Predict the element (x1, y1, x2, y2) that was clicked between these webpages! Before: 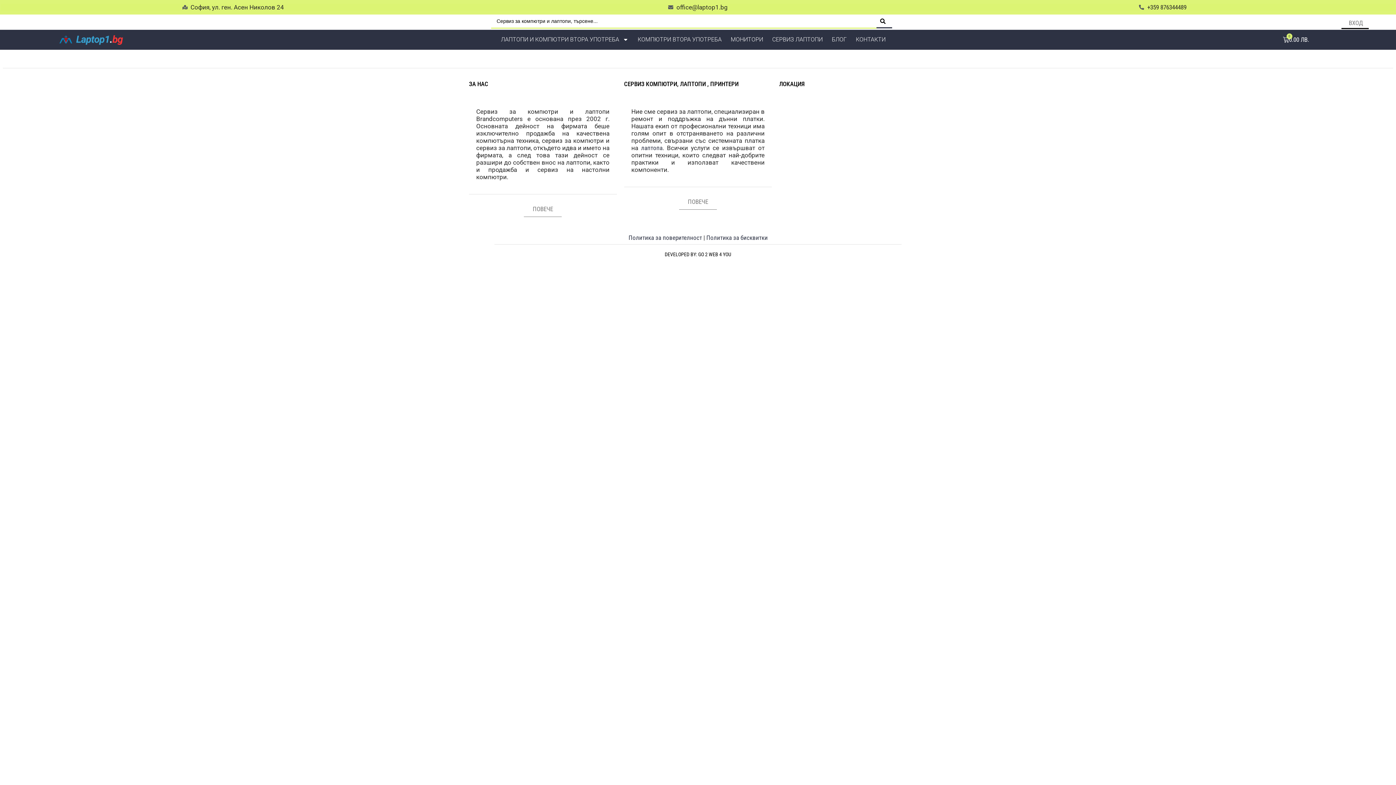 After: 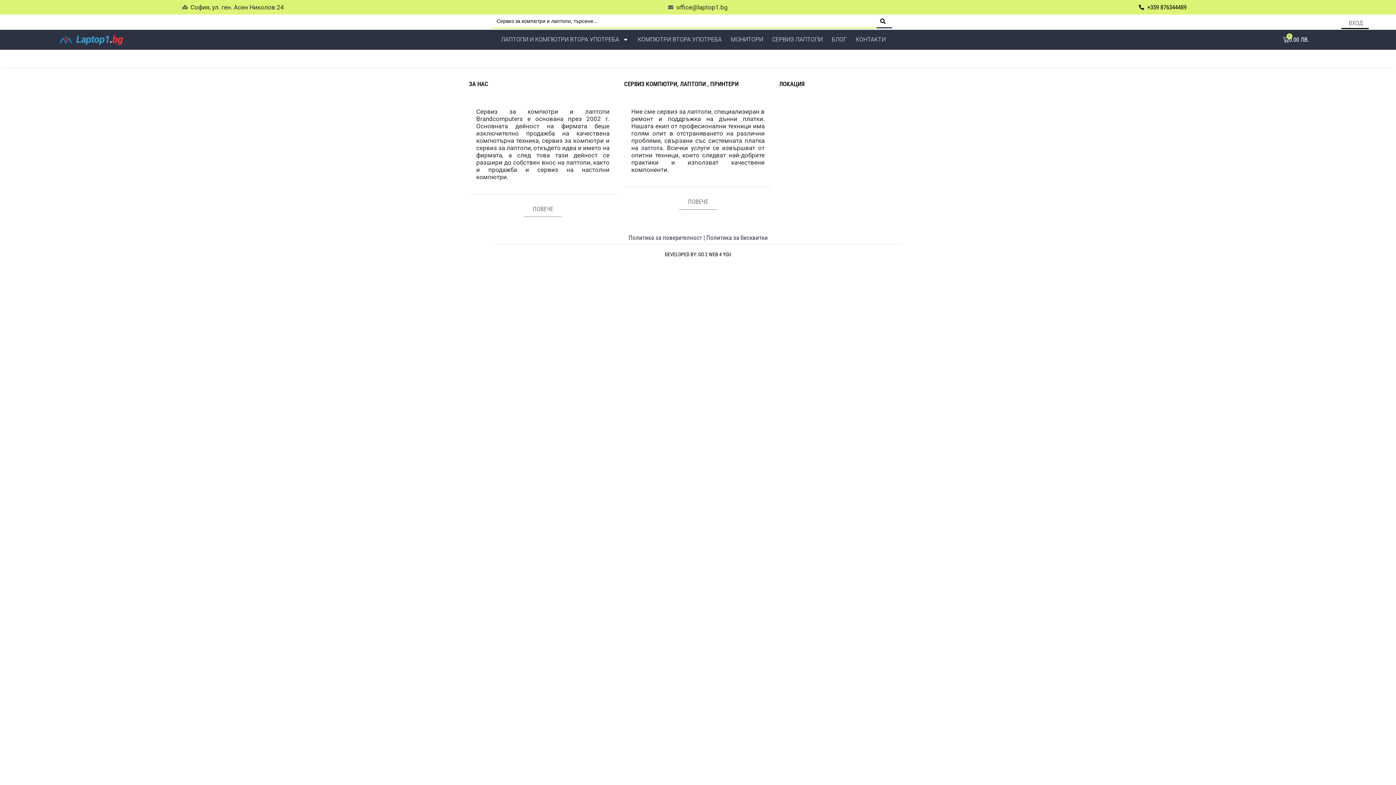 Action: label: +359 876344489 bbox: (930, 3, 1395, 10)